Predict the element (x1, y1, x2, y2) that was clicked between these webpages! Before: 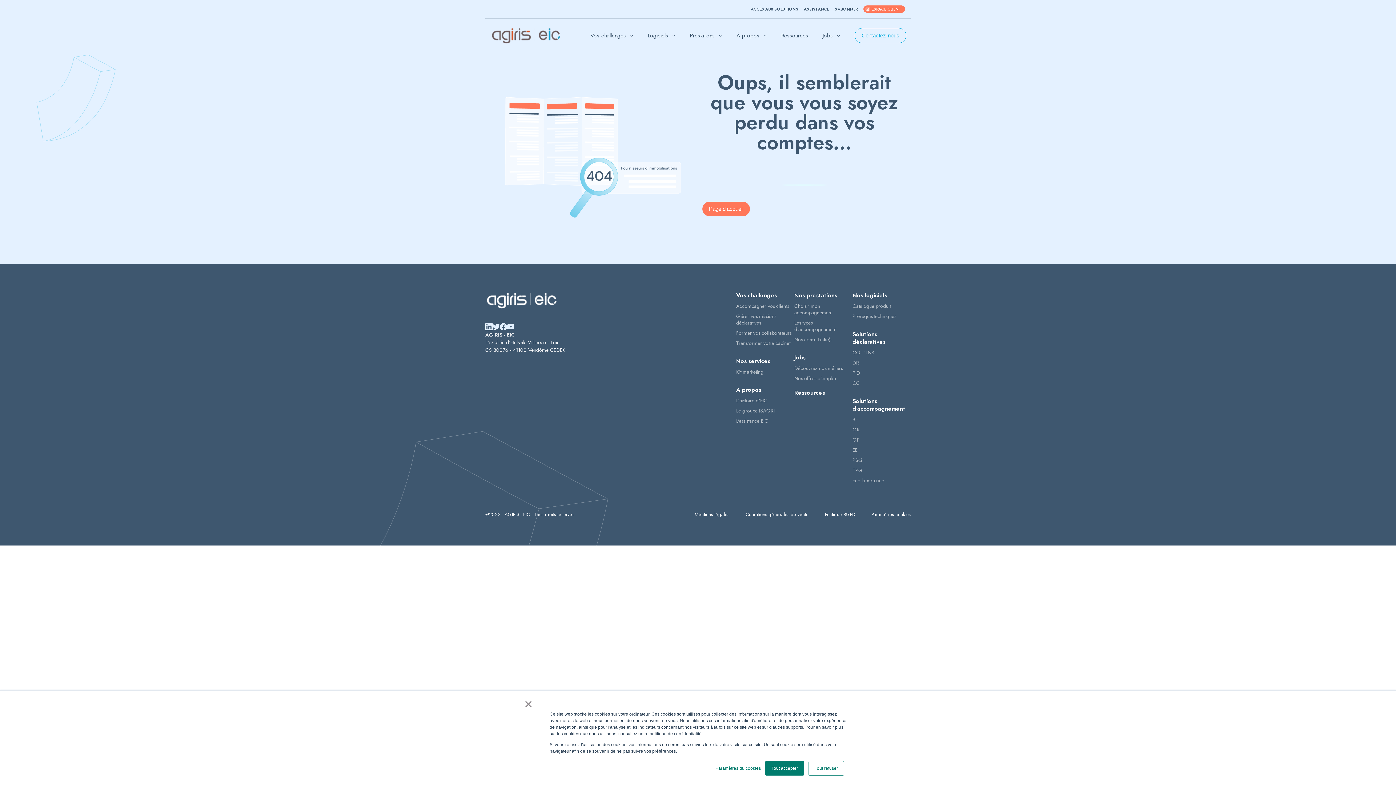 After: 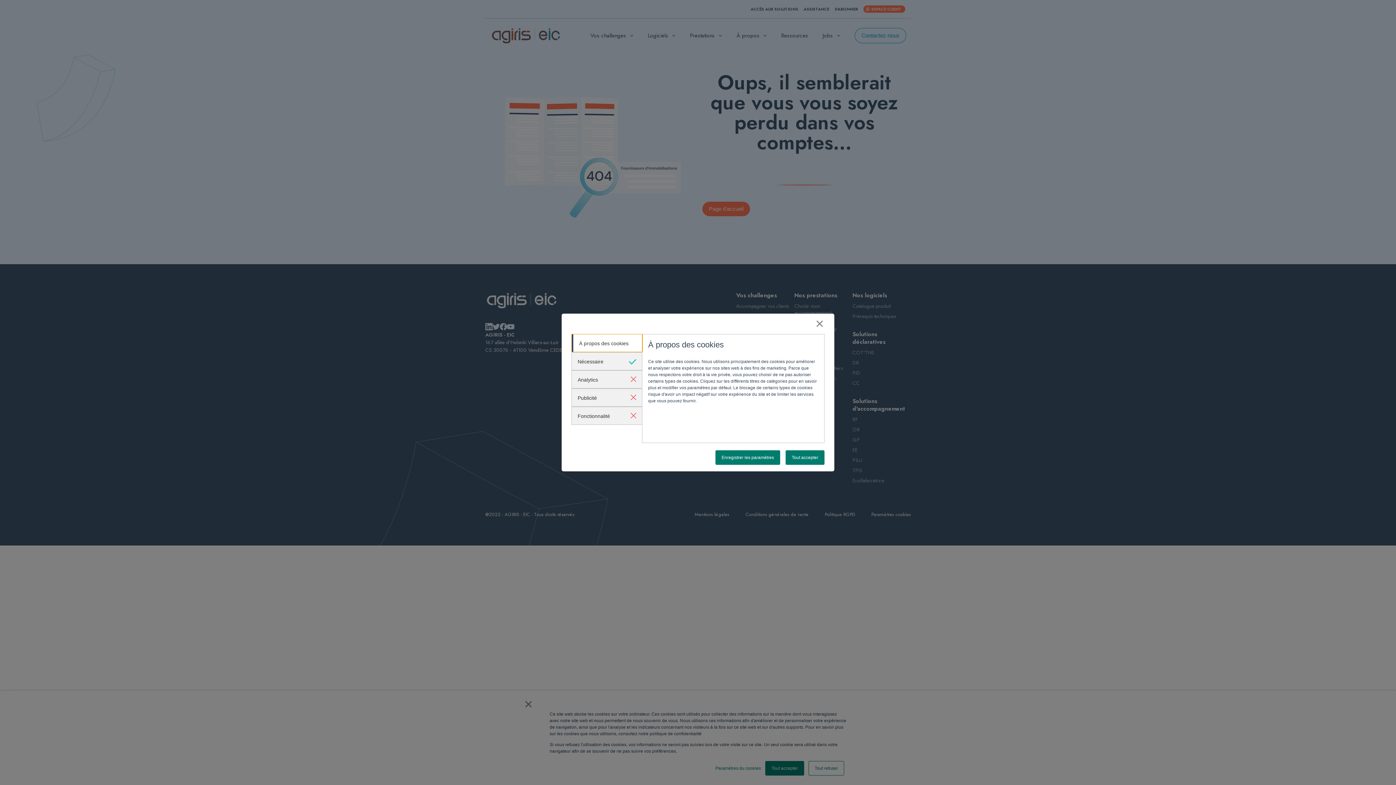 Action: bbox: (715, 765, 761, 772) label: Paramètres du cookies